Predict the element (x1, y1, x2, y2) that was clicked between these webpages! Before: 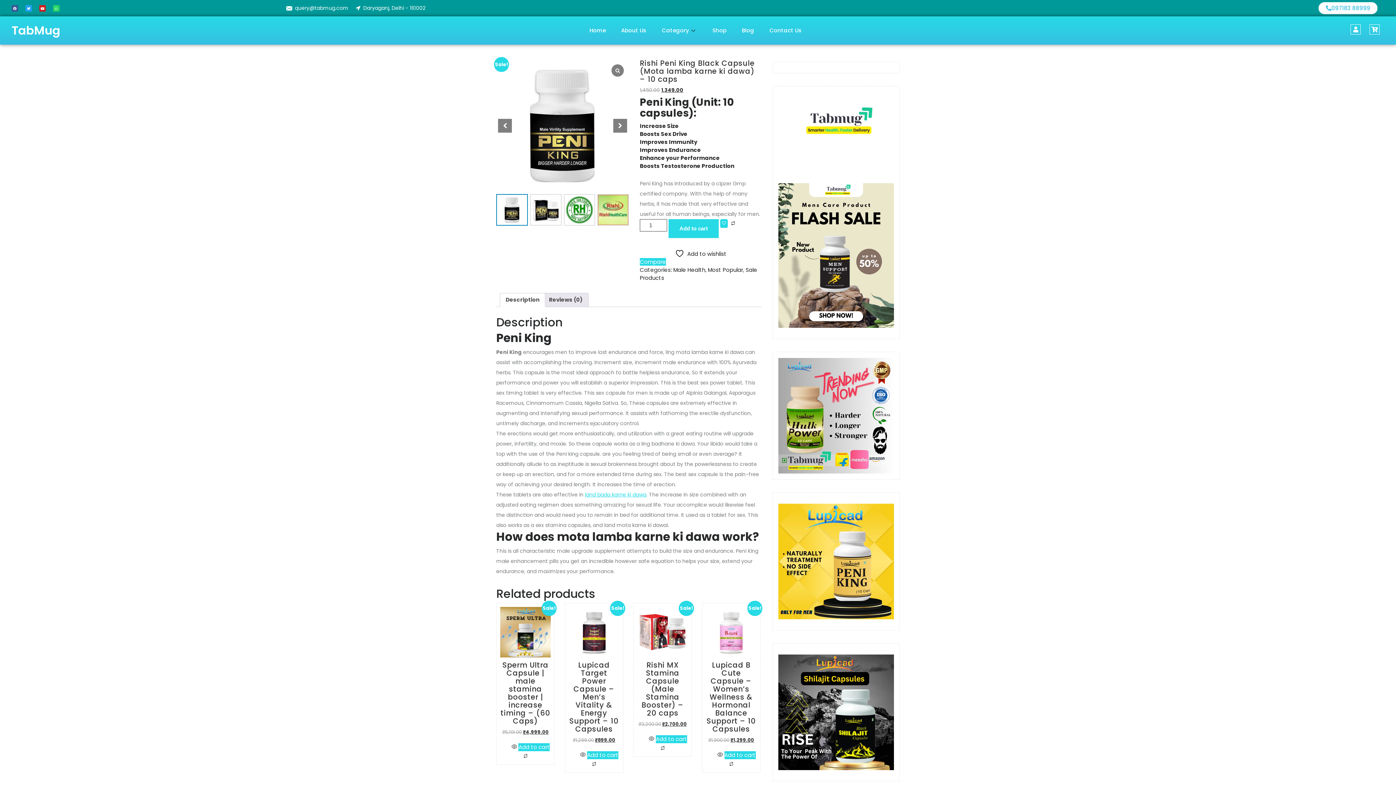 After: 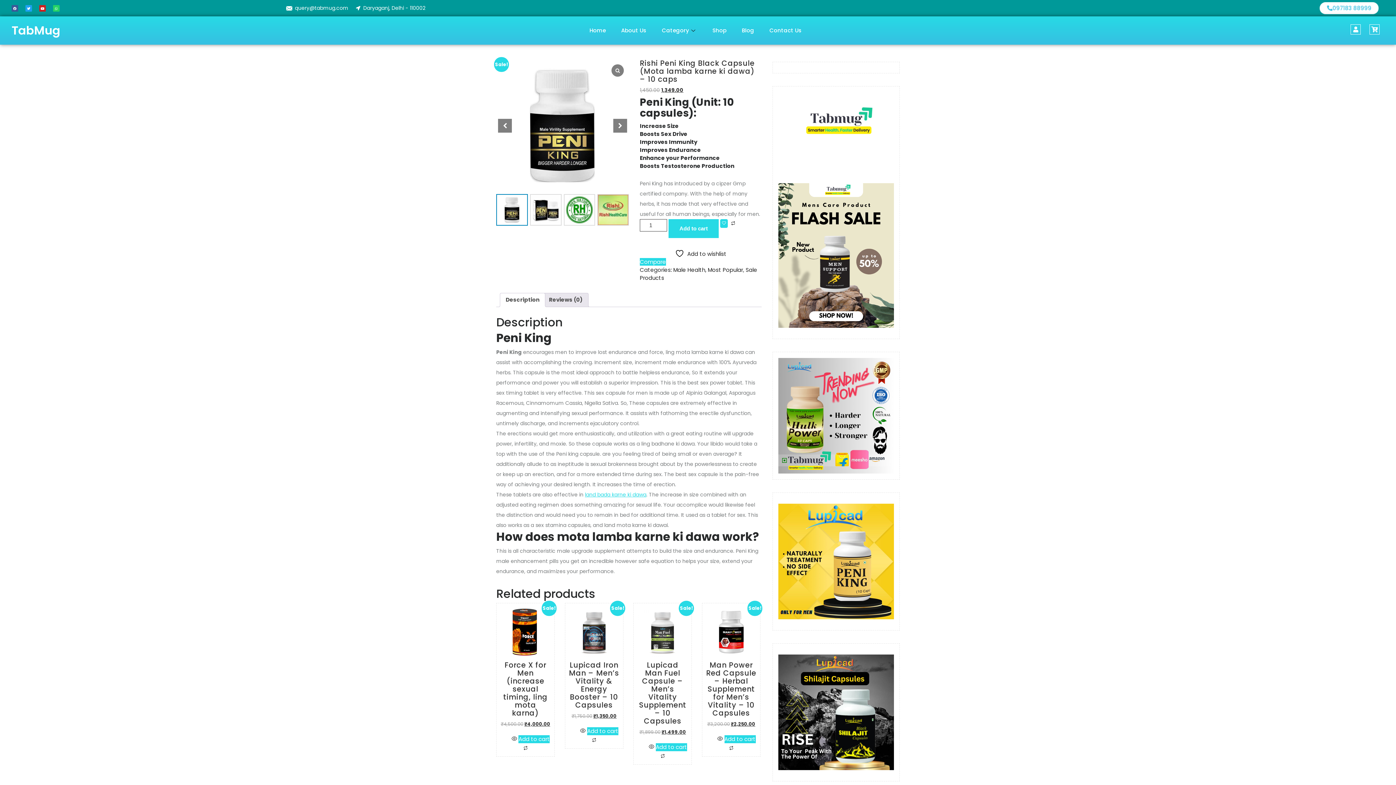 Action: bbox: (585, 491, 646, 498) label: land bada karne ki dawa